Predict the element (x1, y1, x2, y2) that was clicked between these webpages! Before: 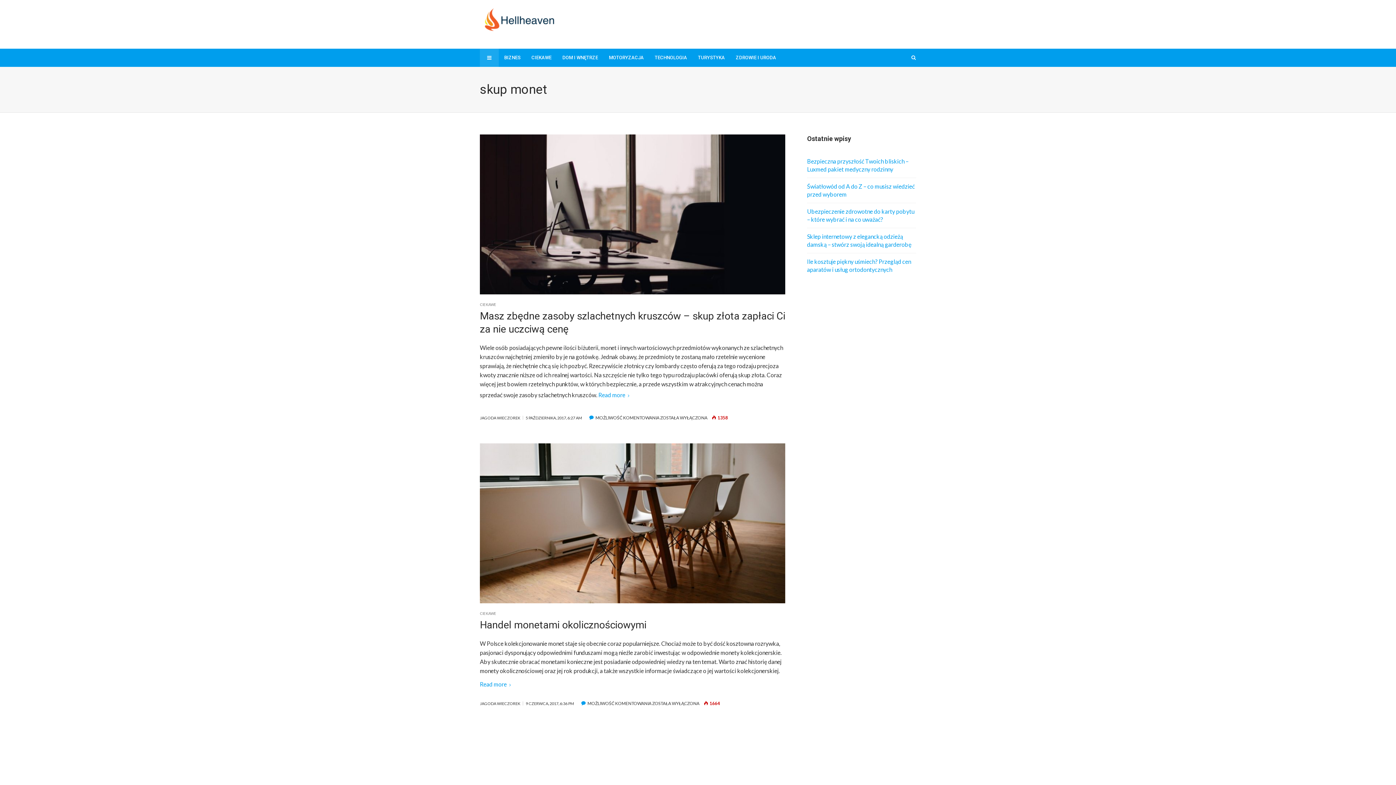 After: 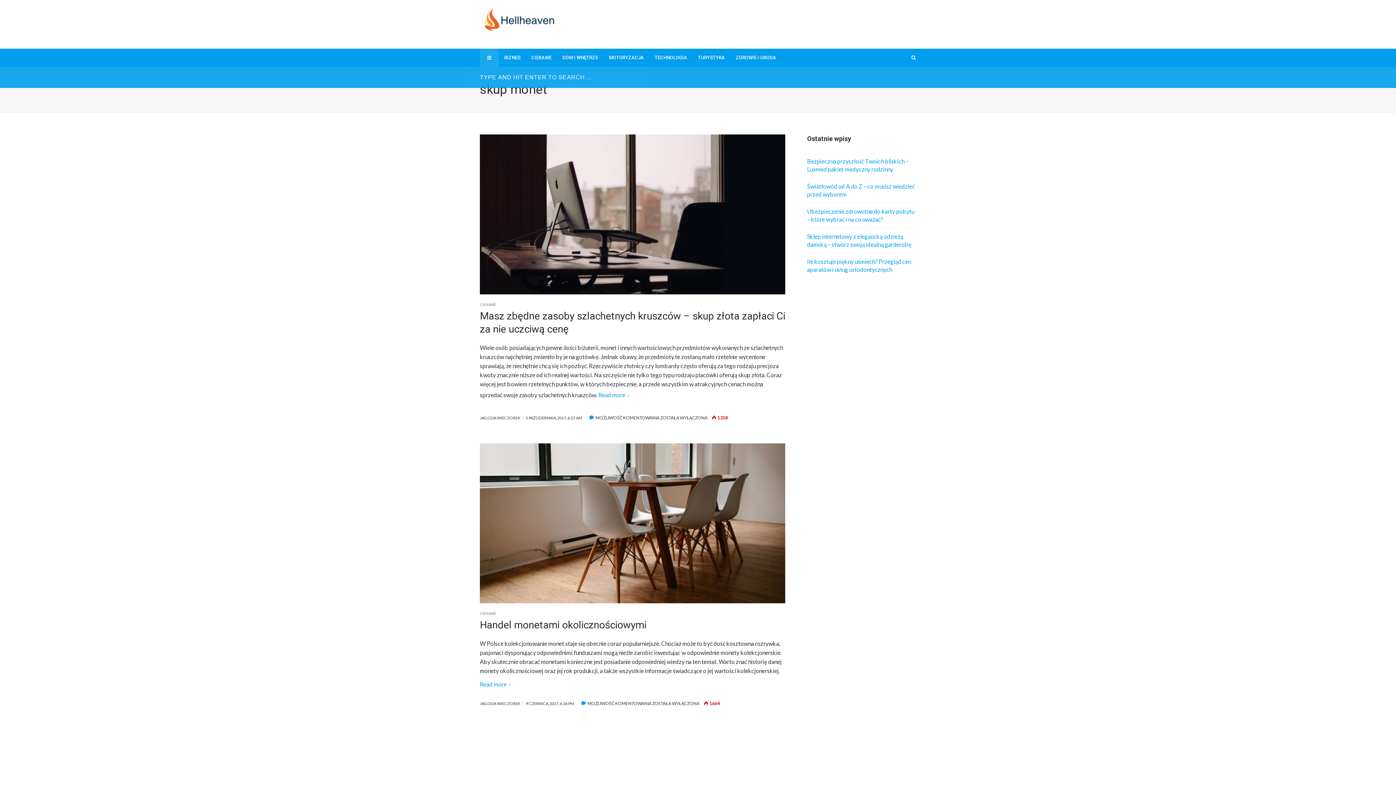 Action: bbox: (908, 48, 923, 66)